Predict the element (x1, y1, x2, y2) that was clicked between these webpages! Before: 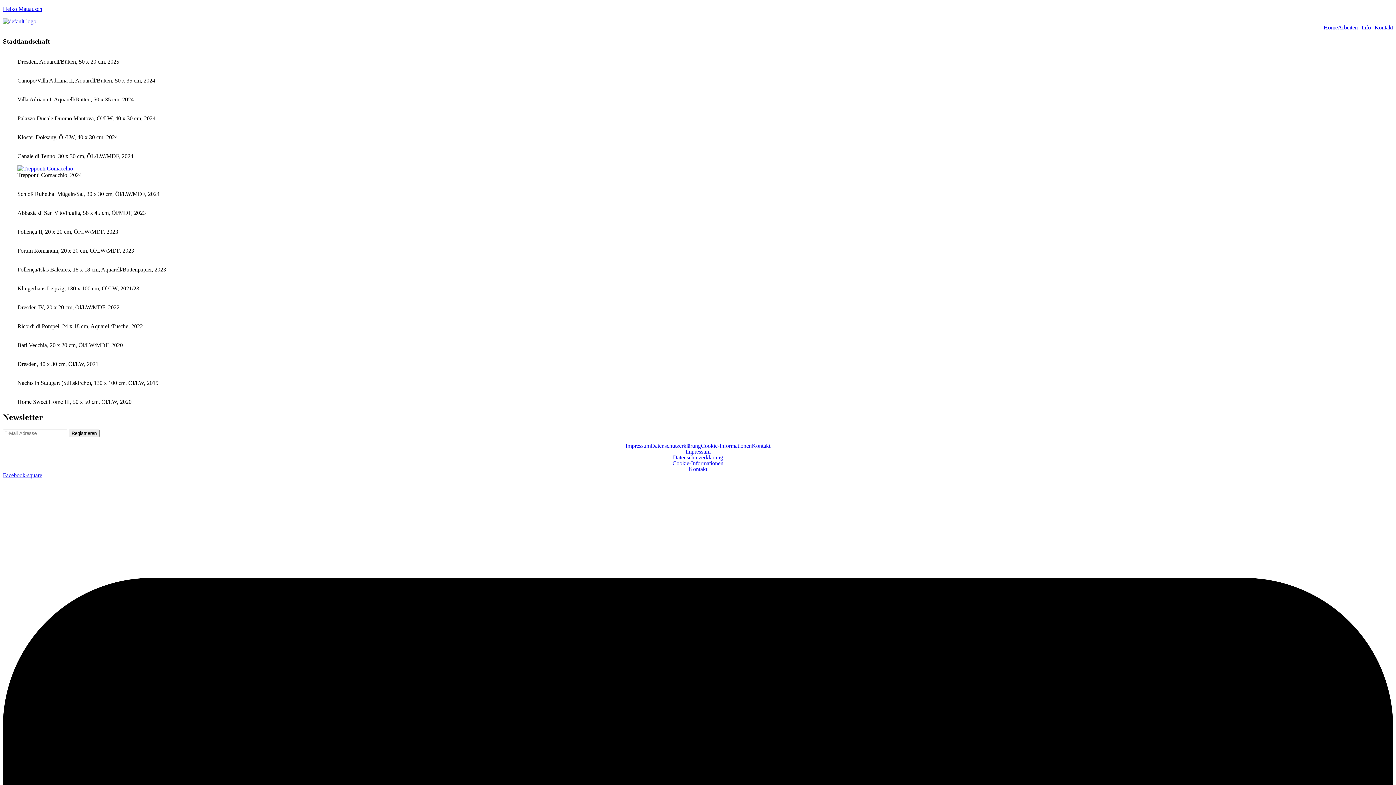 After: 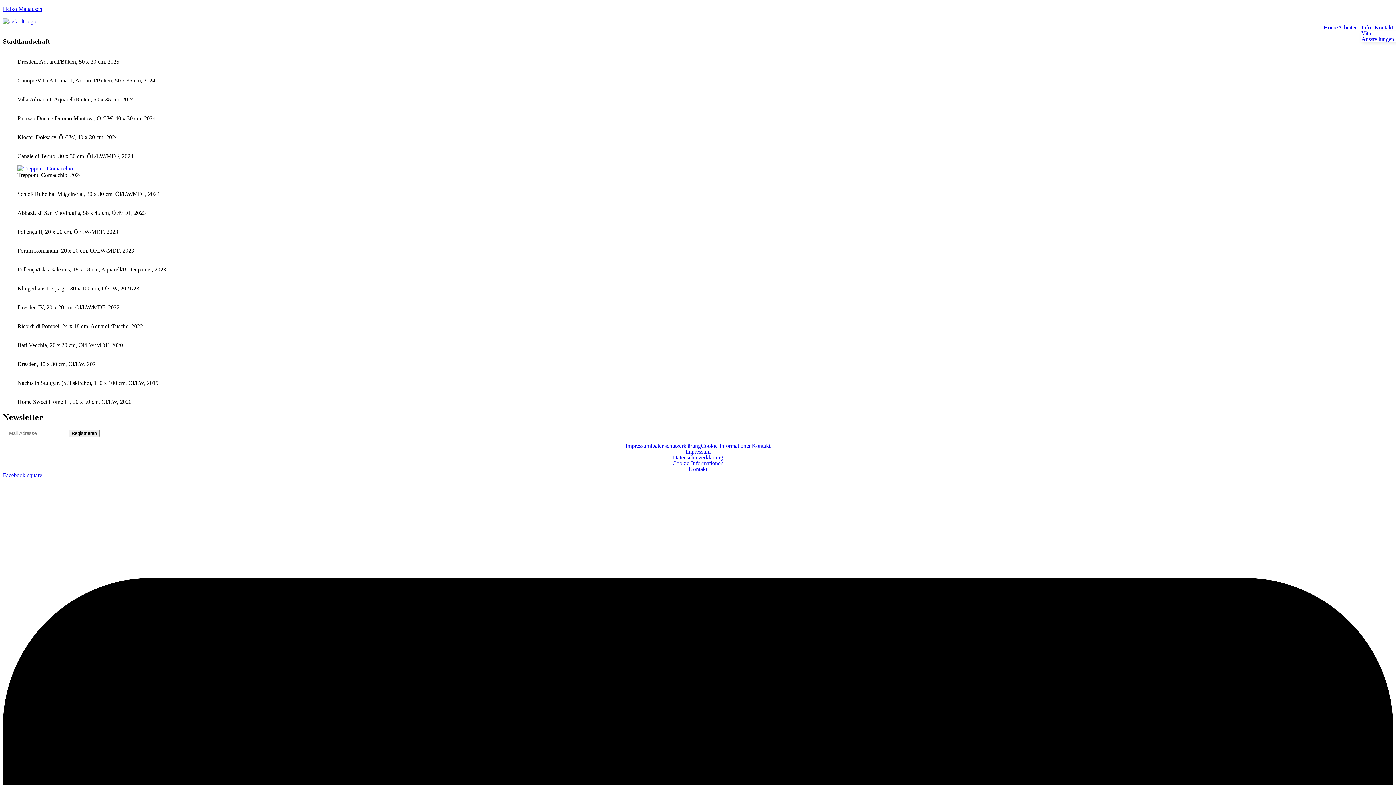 Action: bbox: (1361, 24, 1374, 30) label: Info